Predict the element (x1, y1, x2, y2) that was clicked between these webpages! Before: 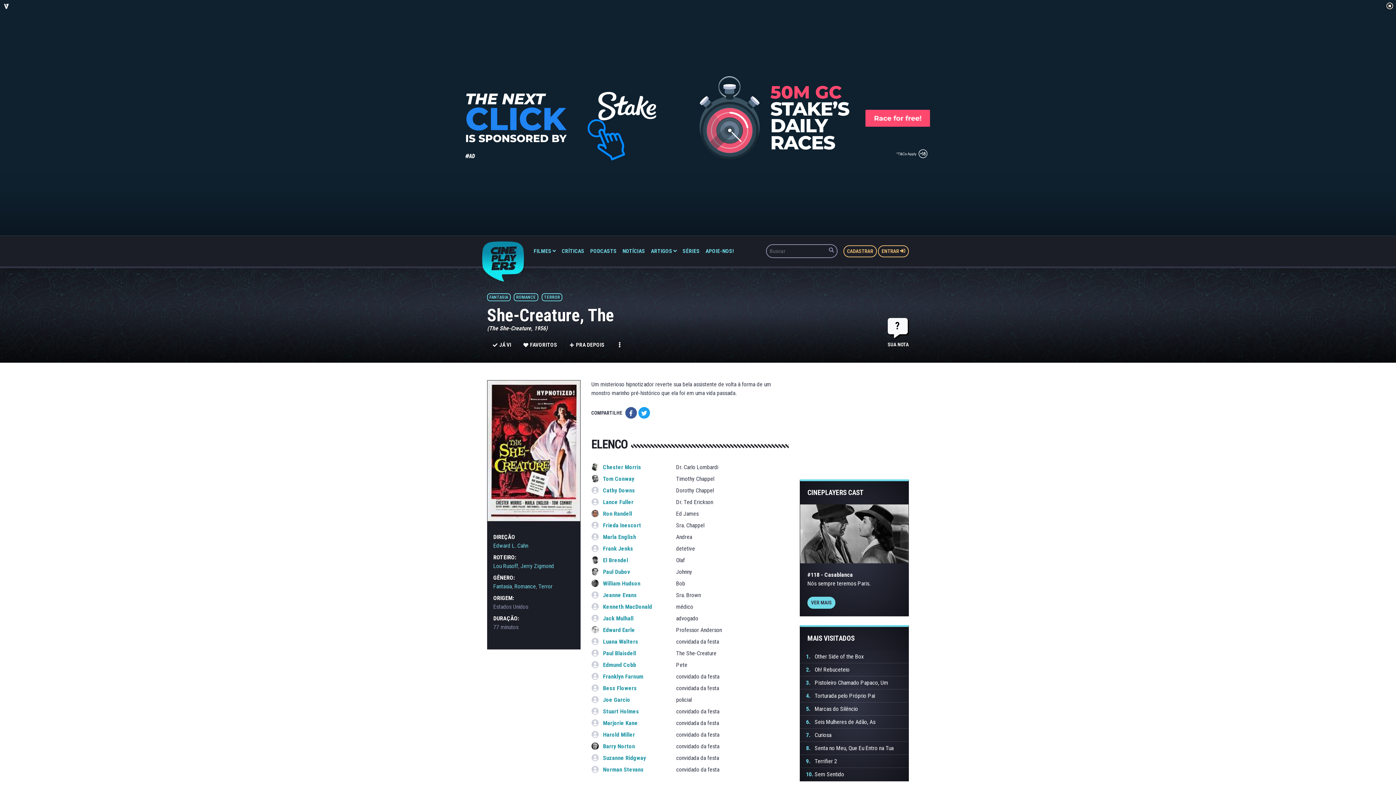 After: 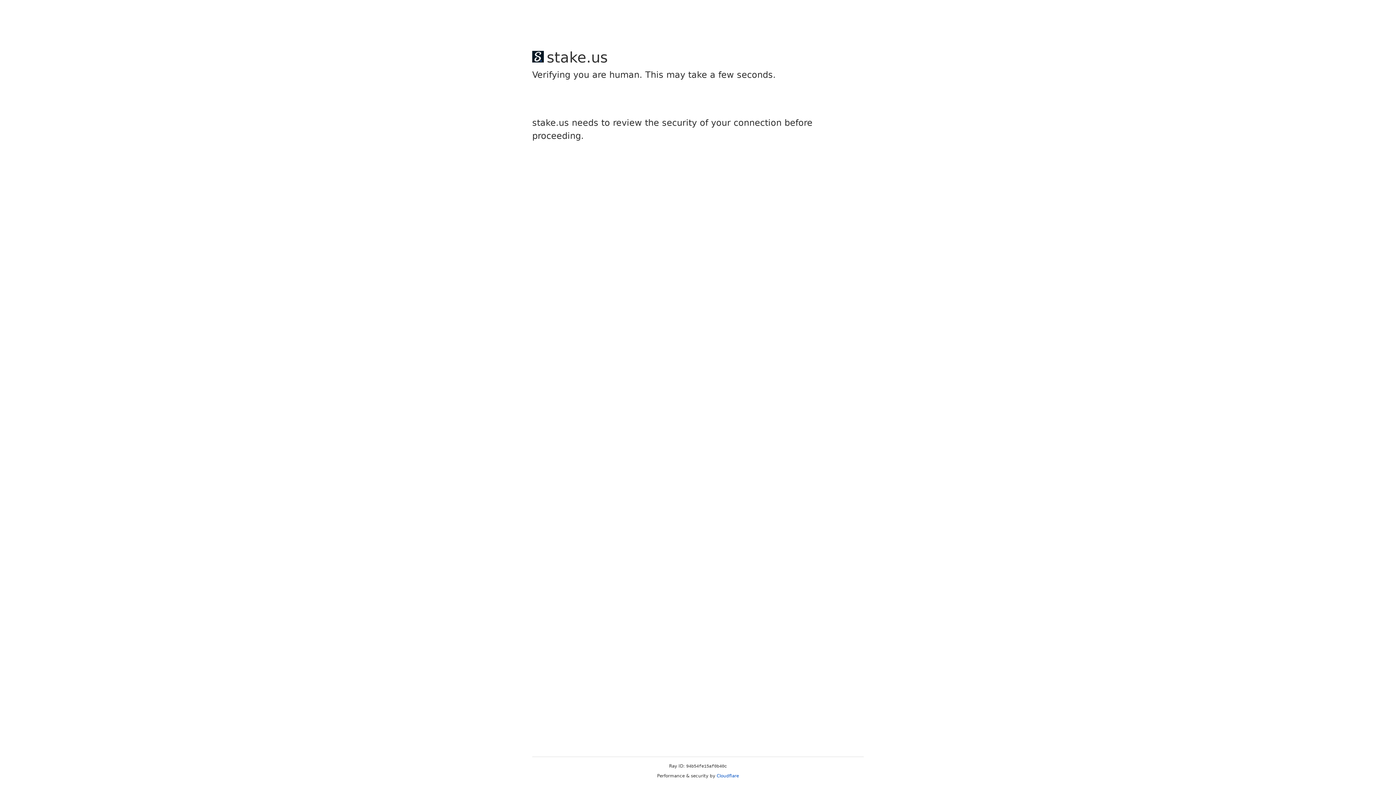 Action: bbox: (638, 407, 650, 419) label: TWITTER